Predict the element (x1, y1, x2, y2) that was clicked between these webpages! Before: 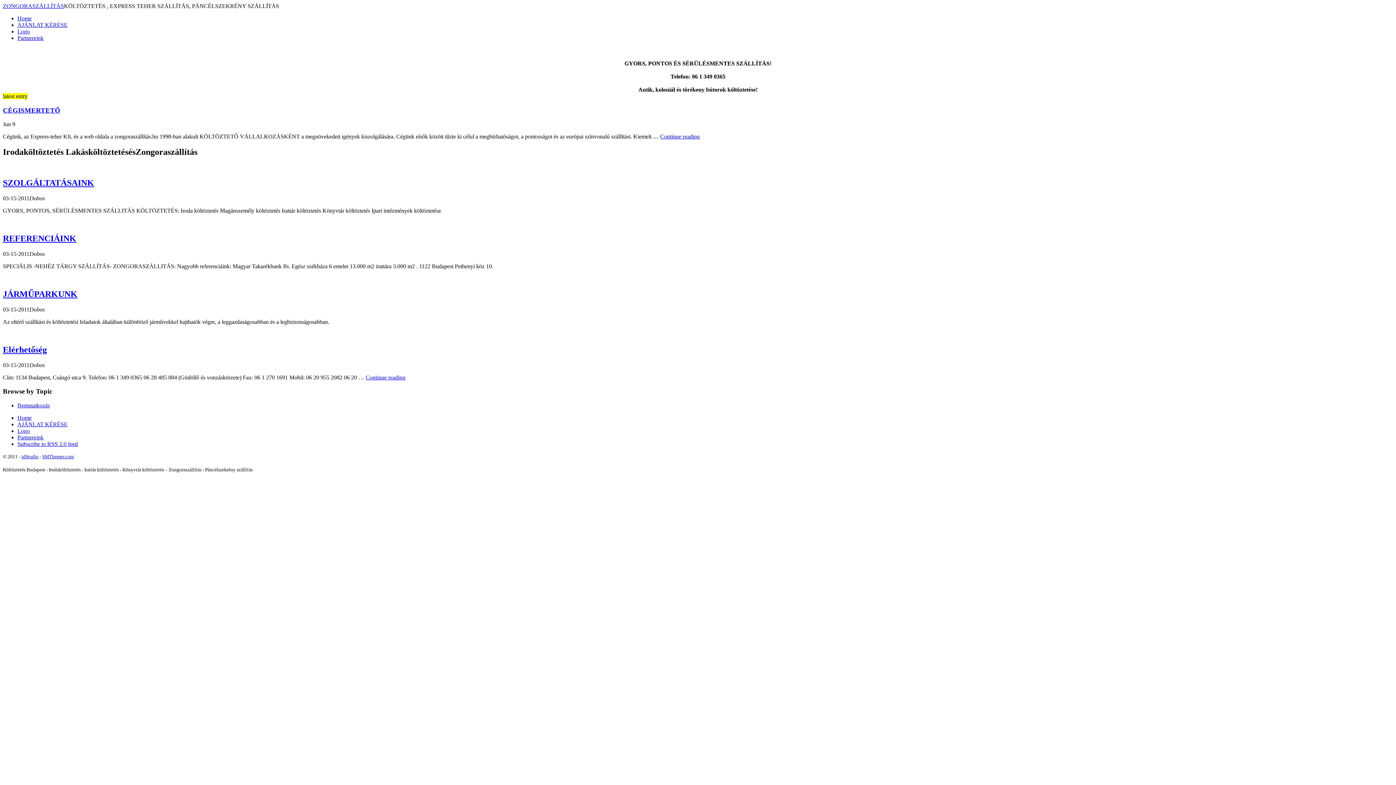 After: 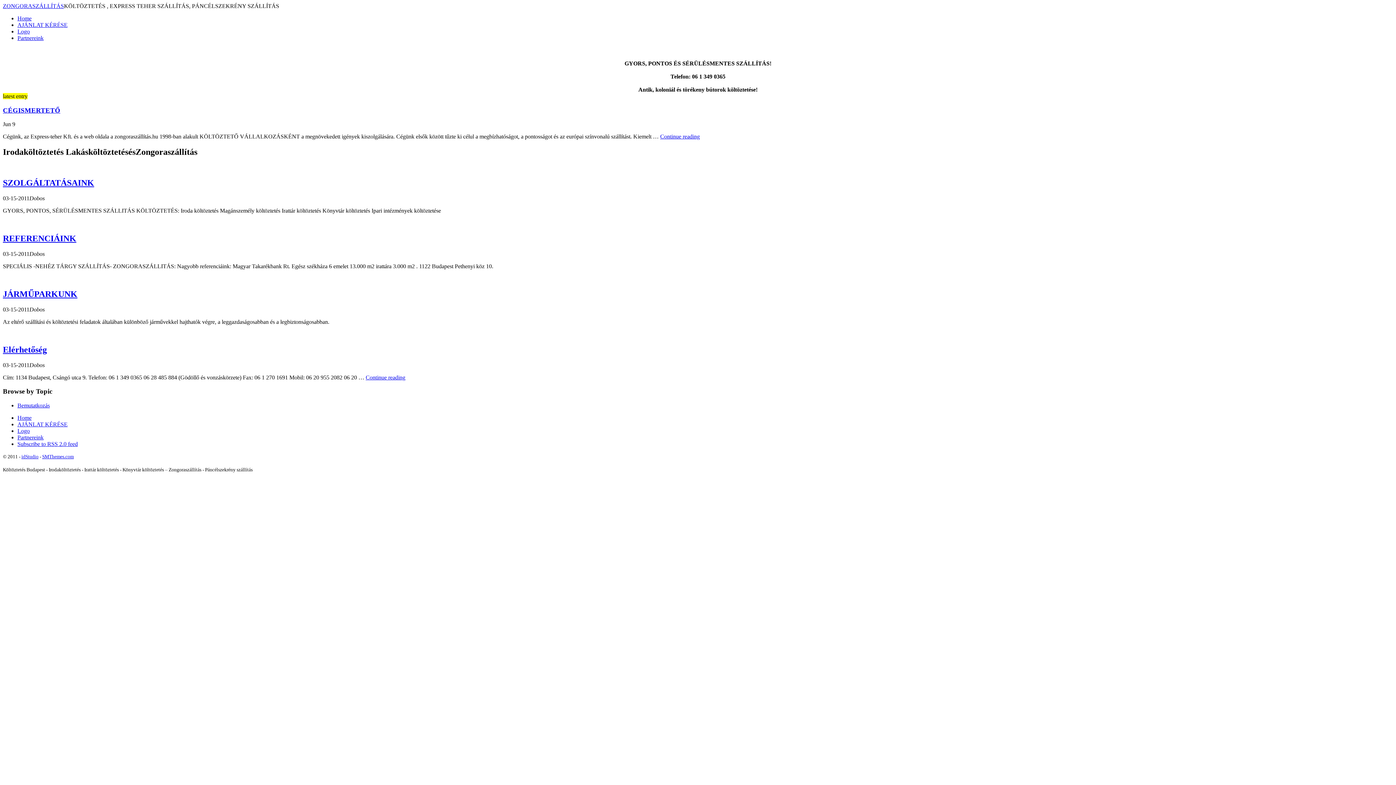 Action: label: SMThemes.com bbox: (42, 454, 73, 459)